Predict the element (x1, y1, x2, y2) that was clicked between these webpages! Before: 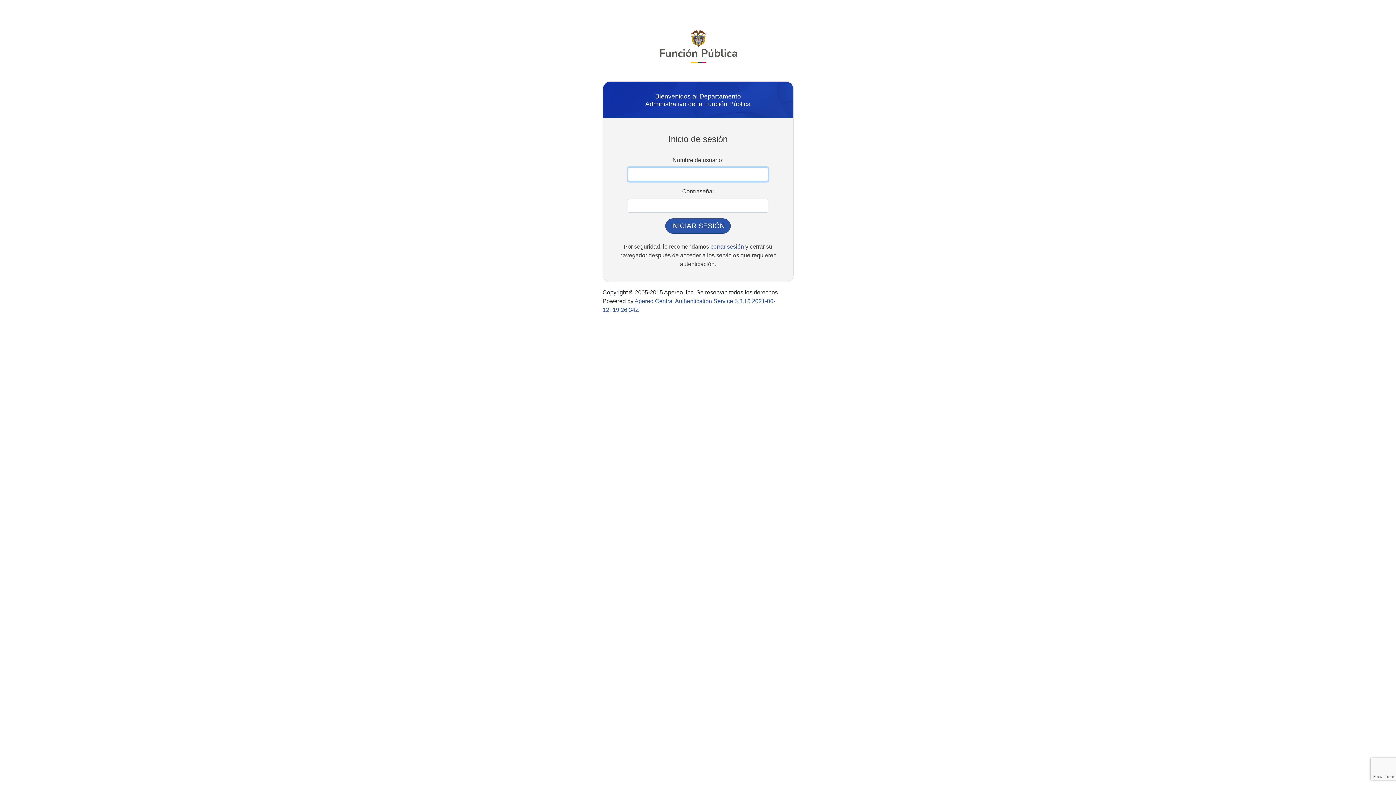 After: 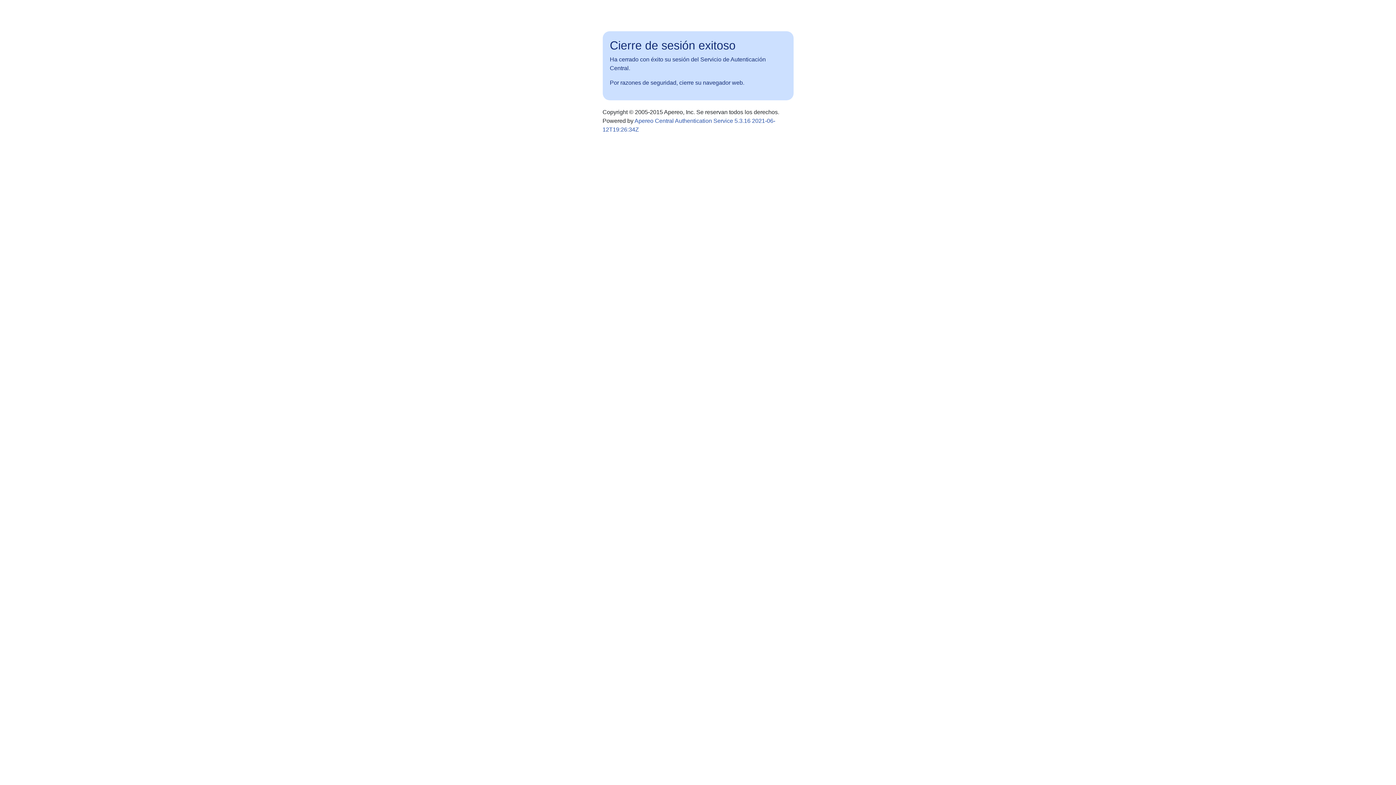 Action: label: cerrar sesión bbox: (710, 243, 744, 249)